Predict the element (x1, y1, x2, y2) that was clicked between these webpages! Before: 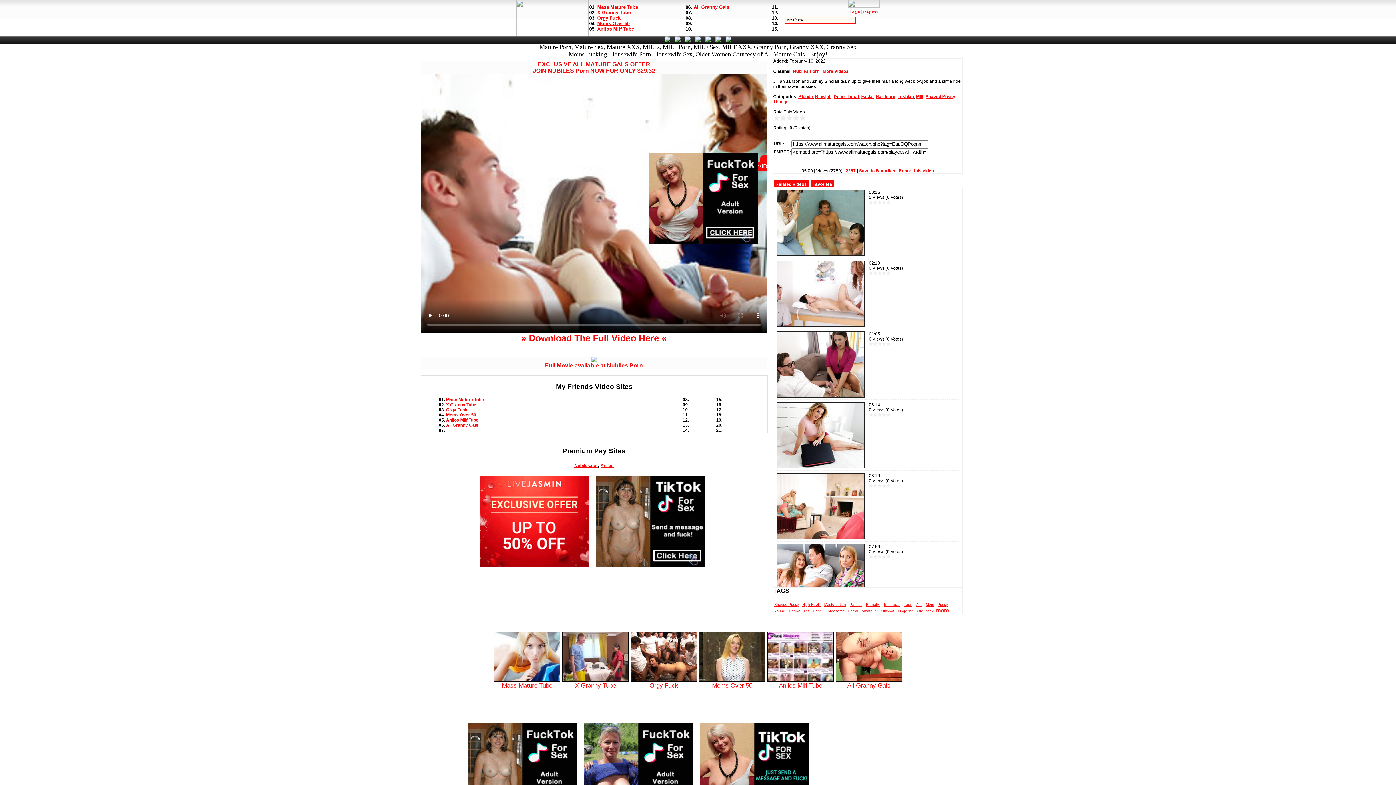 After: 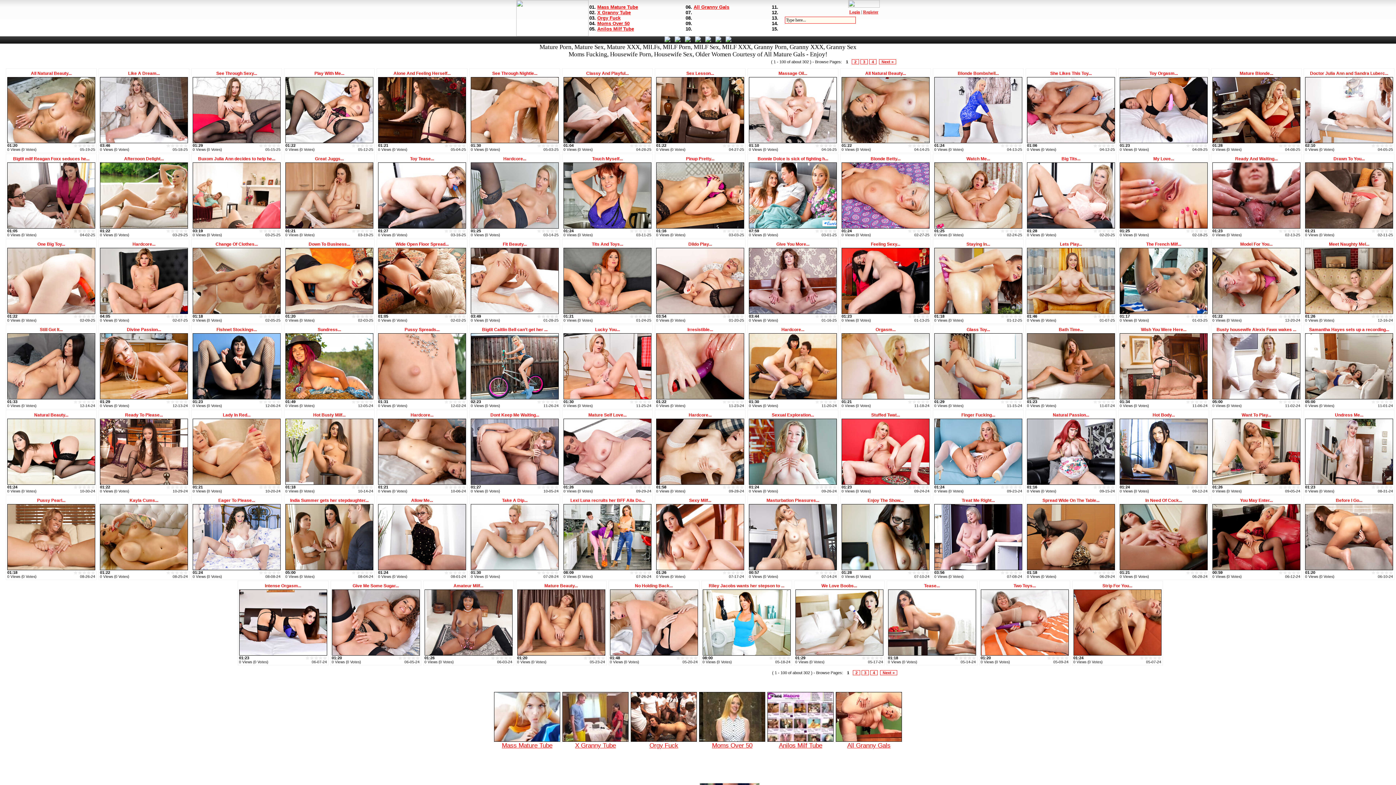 Action: bbox: (773, 601, 800, 608) label: Shaved Pussy